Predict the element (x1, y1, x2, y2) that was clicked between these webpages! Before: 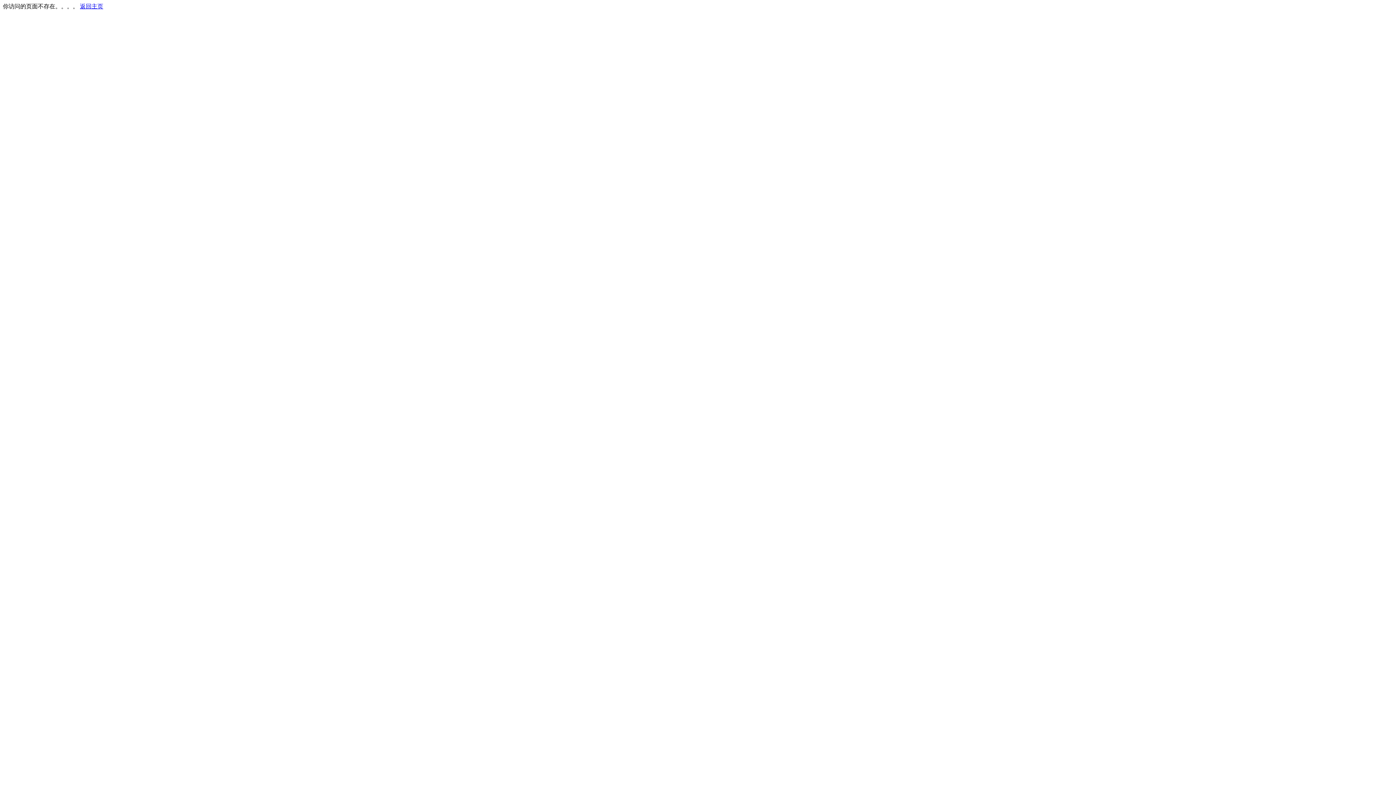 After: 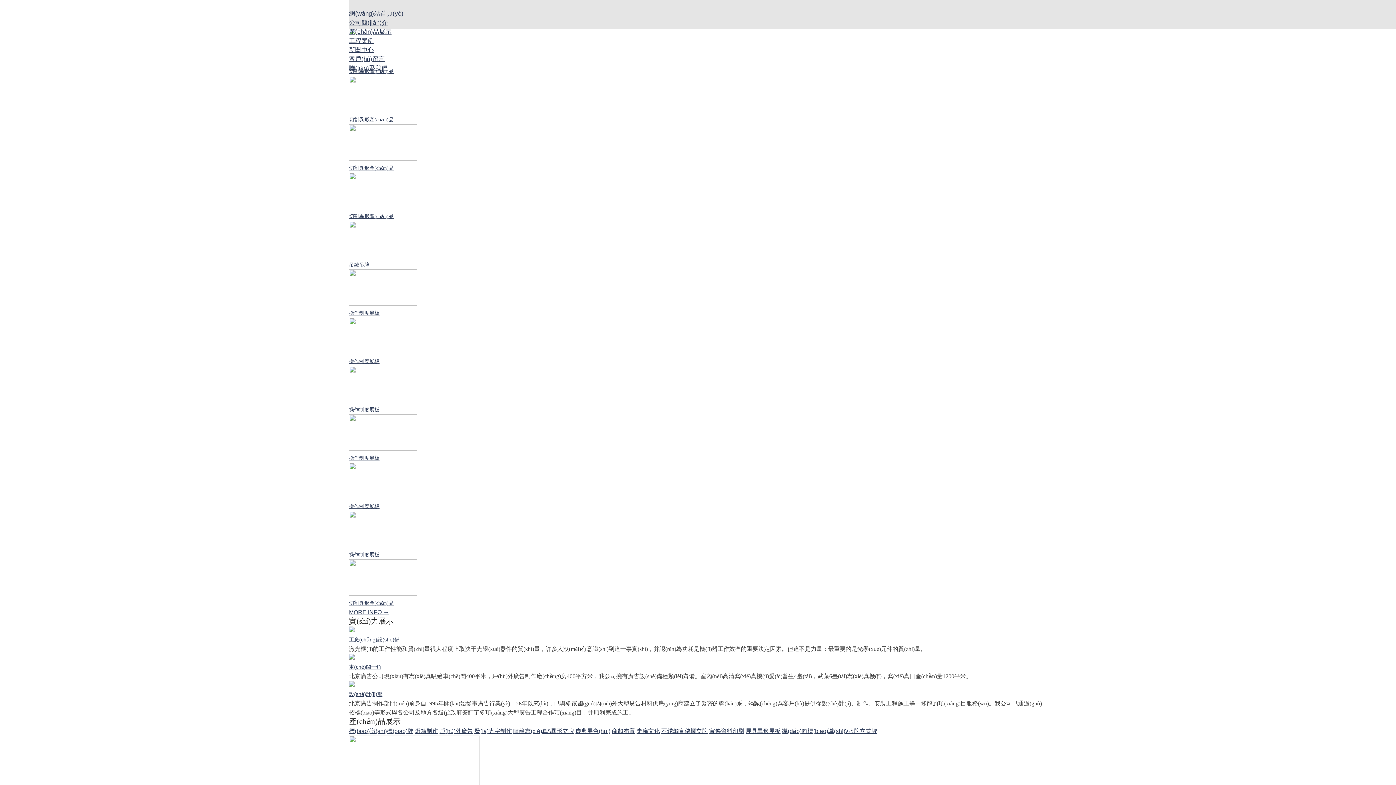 Action: bbox: (80, 3, 103, 9) label: 返回主页